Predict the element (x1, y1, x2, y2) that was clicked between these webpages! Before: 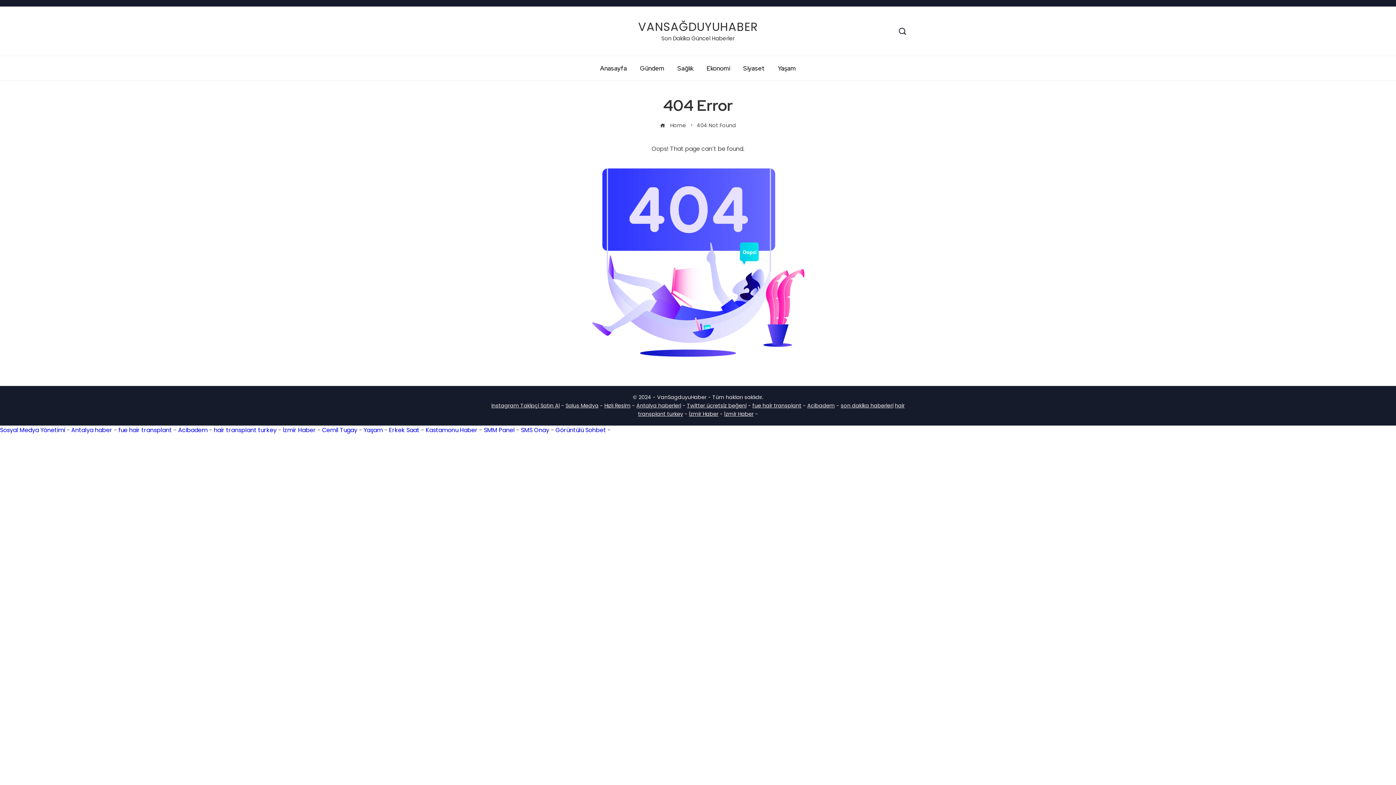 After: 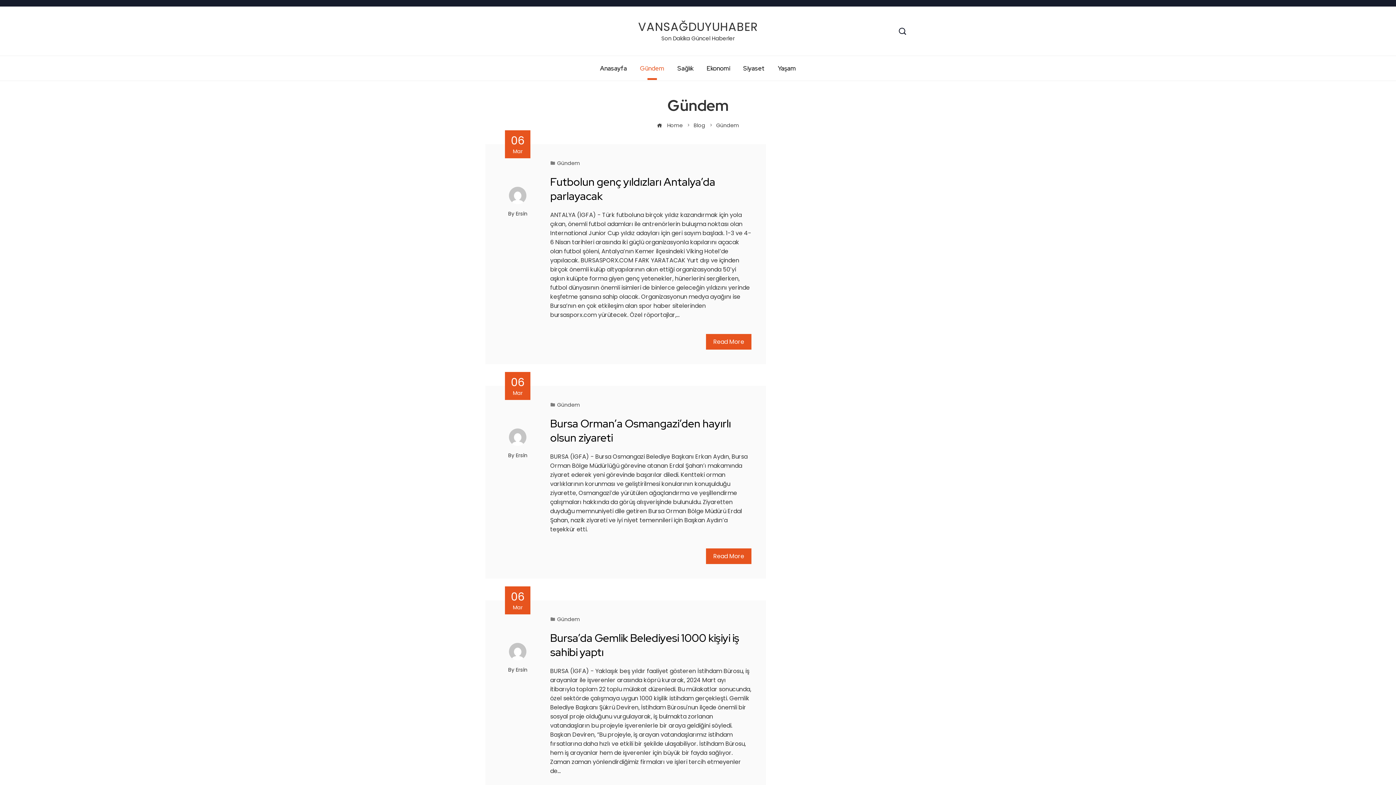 Action: bbox: (634, 56, 670, 80) label: Gündem